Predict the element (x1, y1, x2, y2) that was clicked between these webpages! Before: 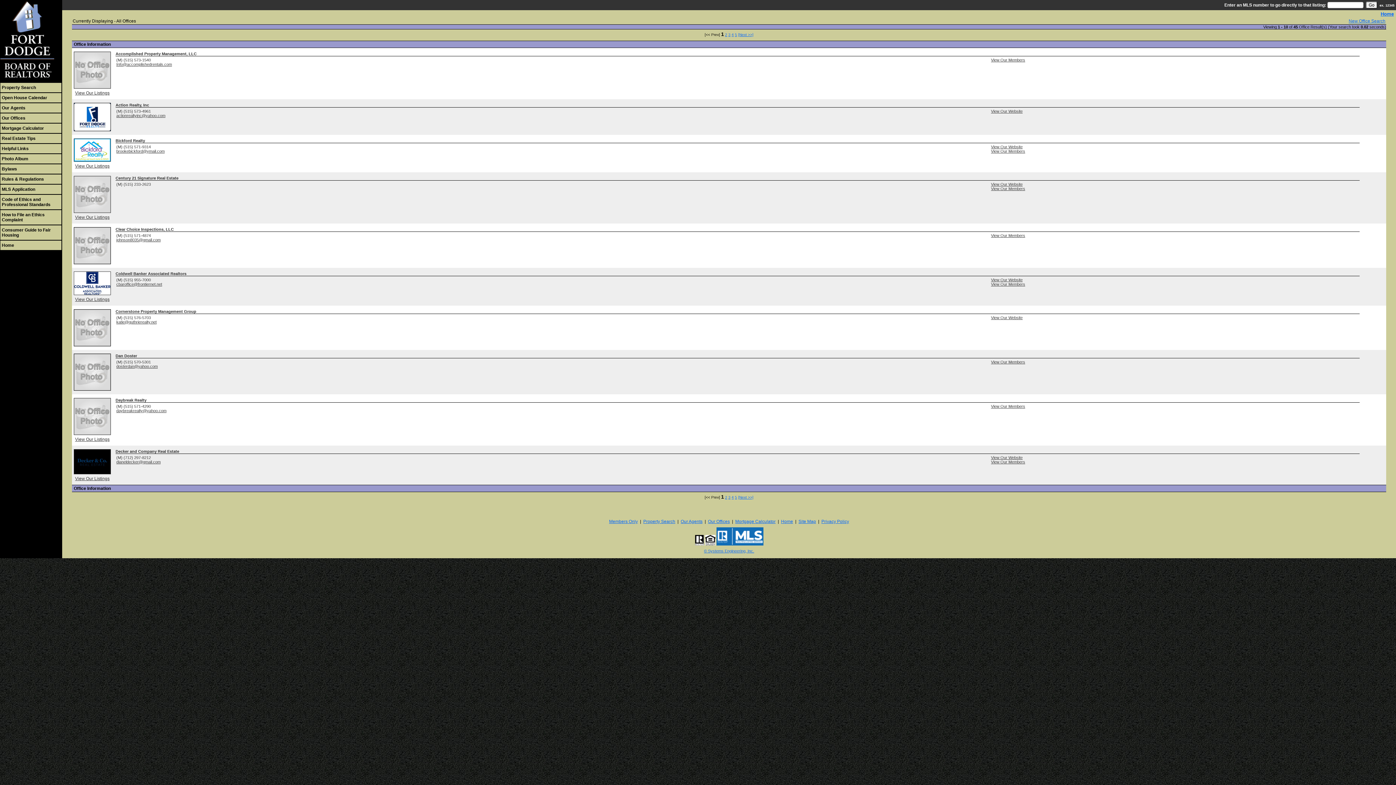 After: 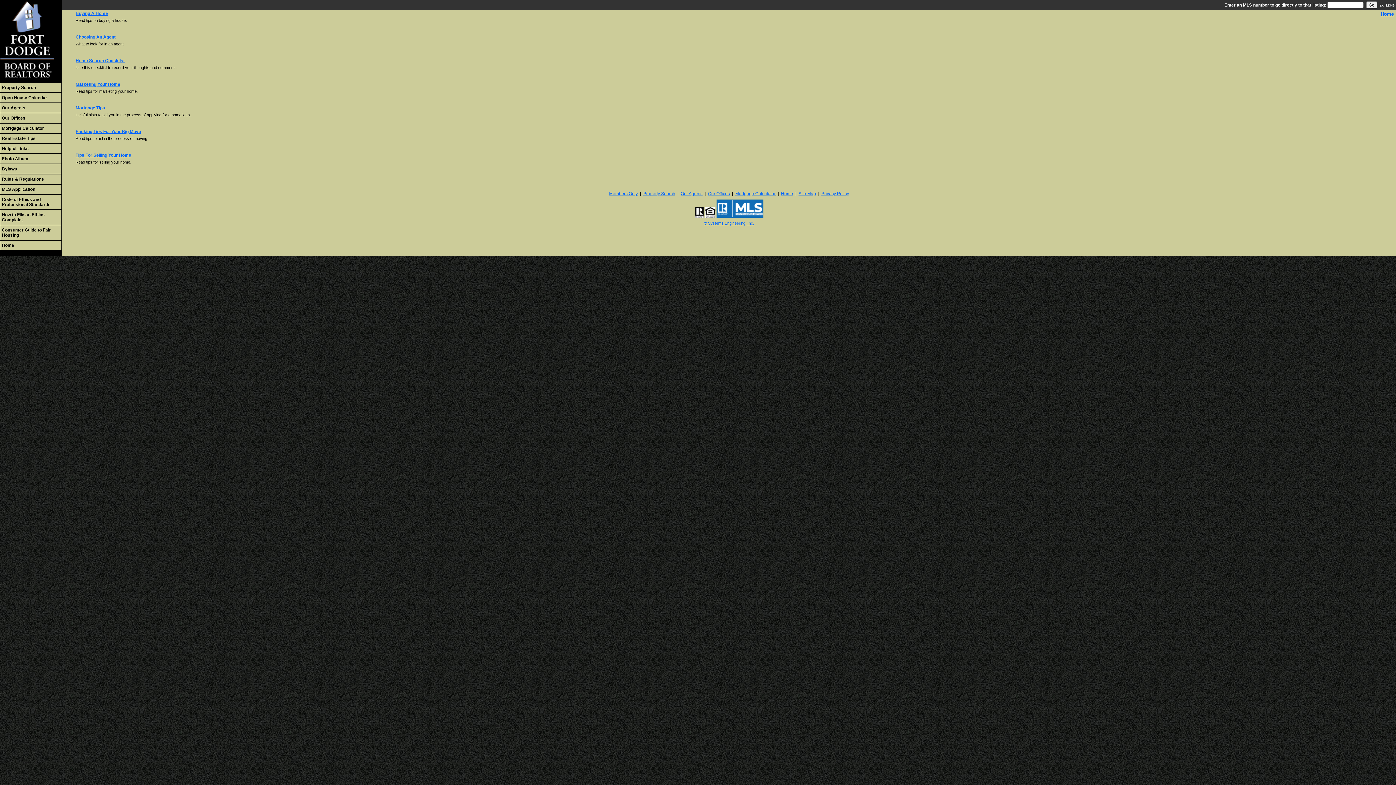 Action: bbox: (1, 136, 35, 141) label: Real Estate Tips